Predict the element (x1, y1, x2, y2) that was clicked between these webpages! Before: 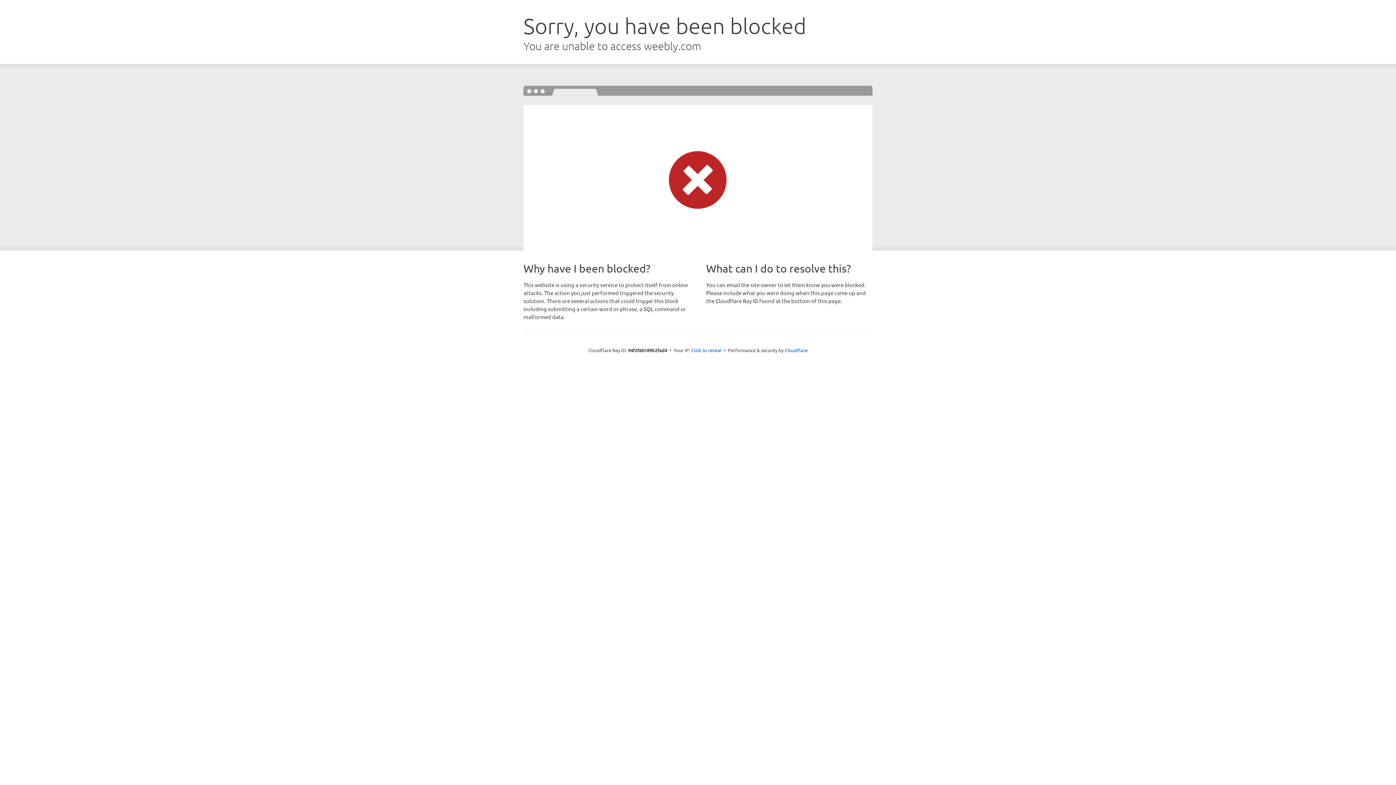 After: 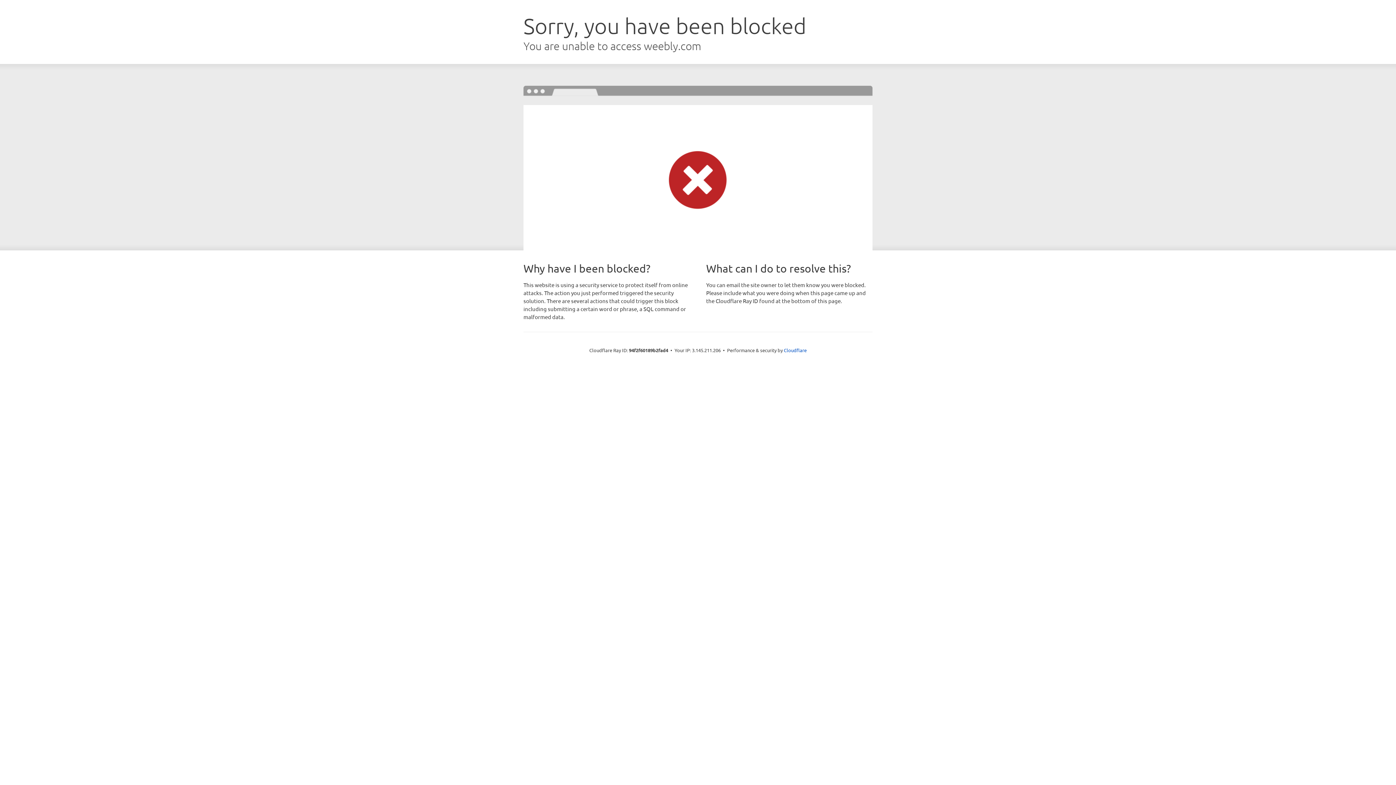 Action: label: Click to reveal bbox: (691, 346, 721, 353)